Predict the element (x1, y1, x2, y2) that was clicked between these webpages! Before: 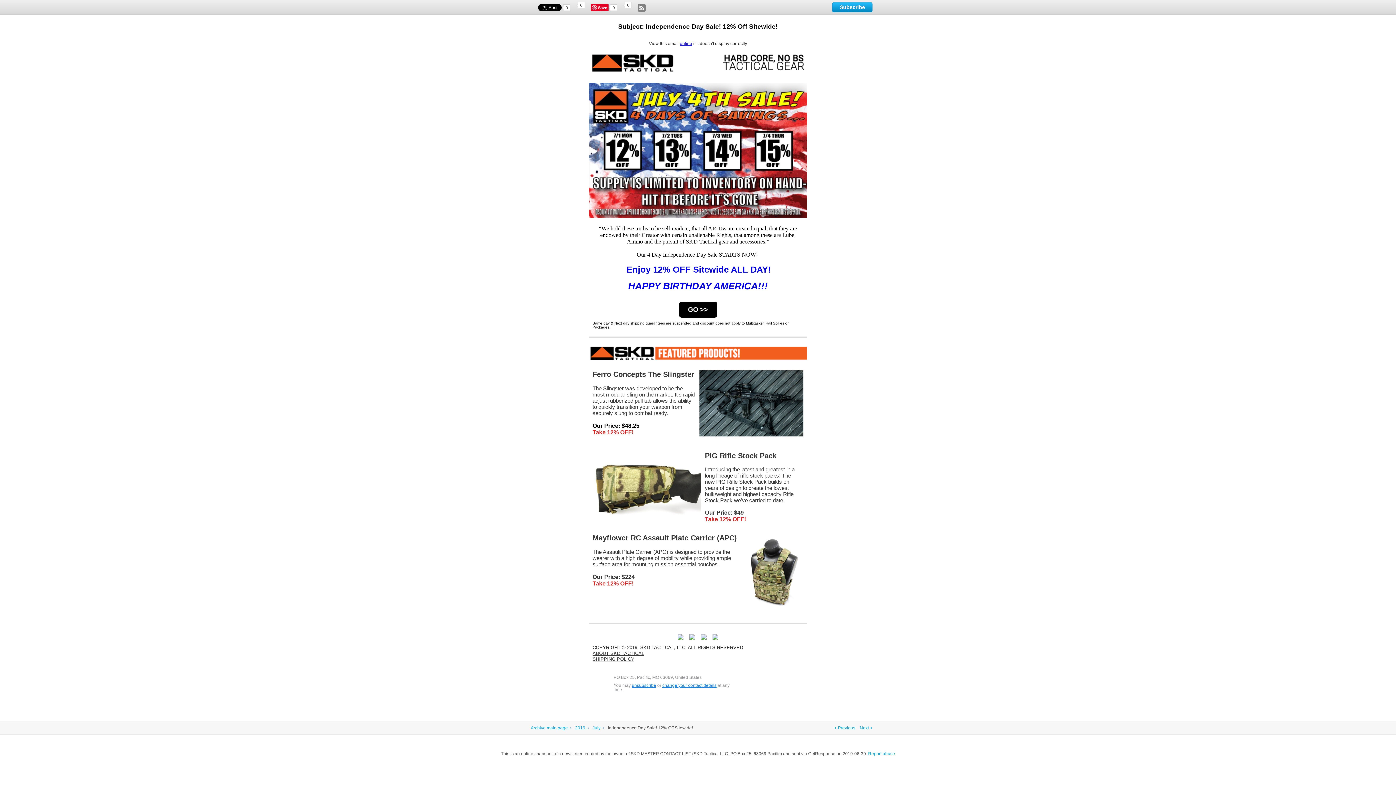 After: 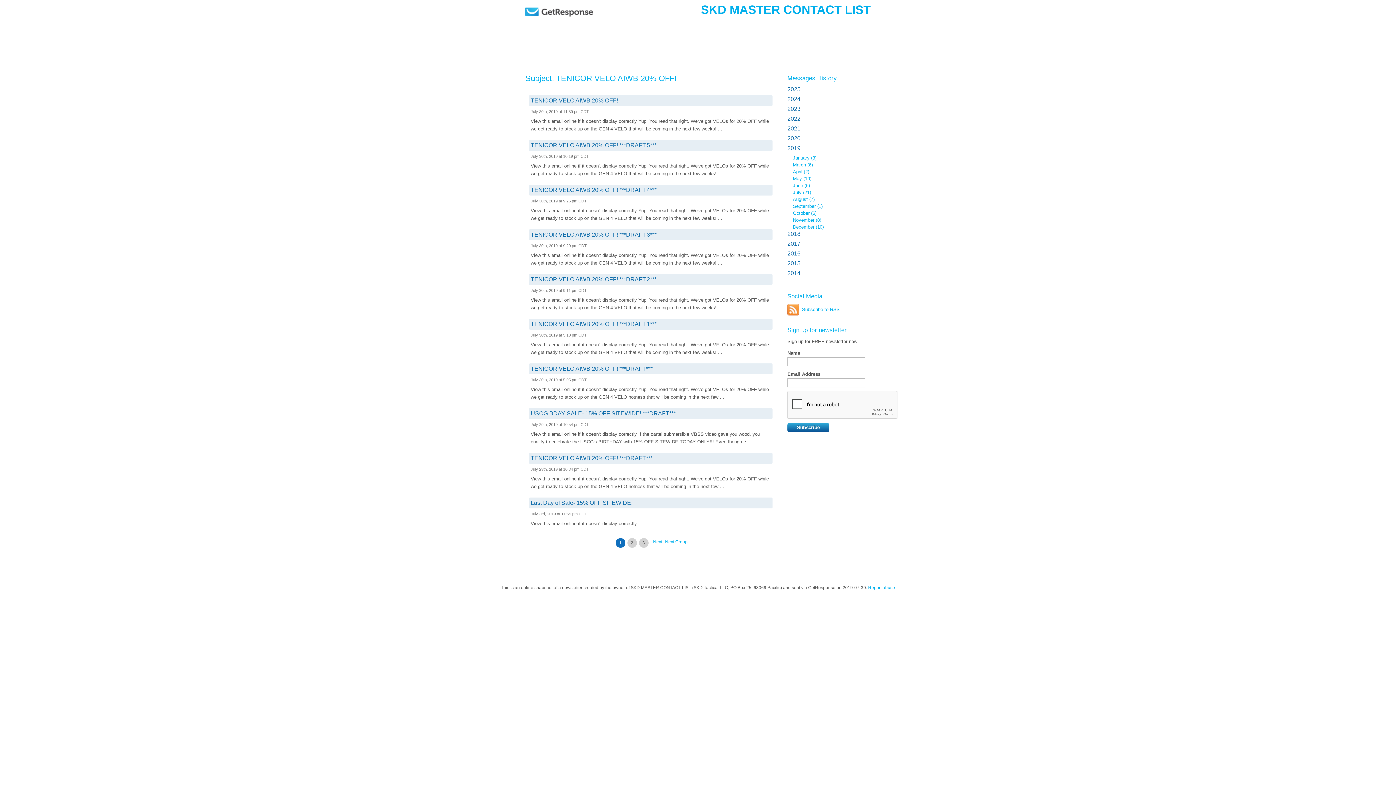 Action: bbox: (592, 725, 600, 730) label: July